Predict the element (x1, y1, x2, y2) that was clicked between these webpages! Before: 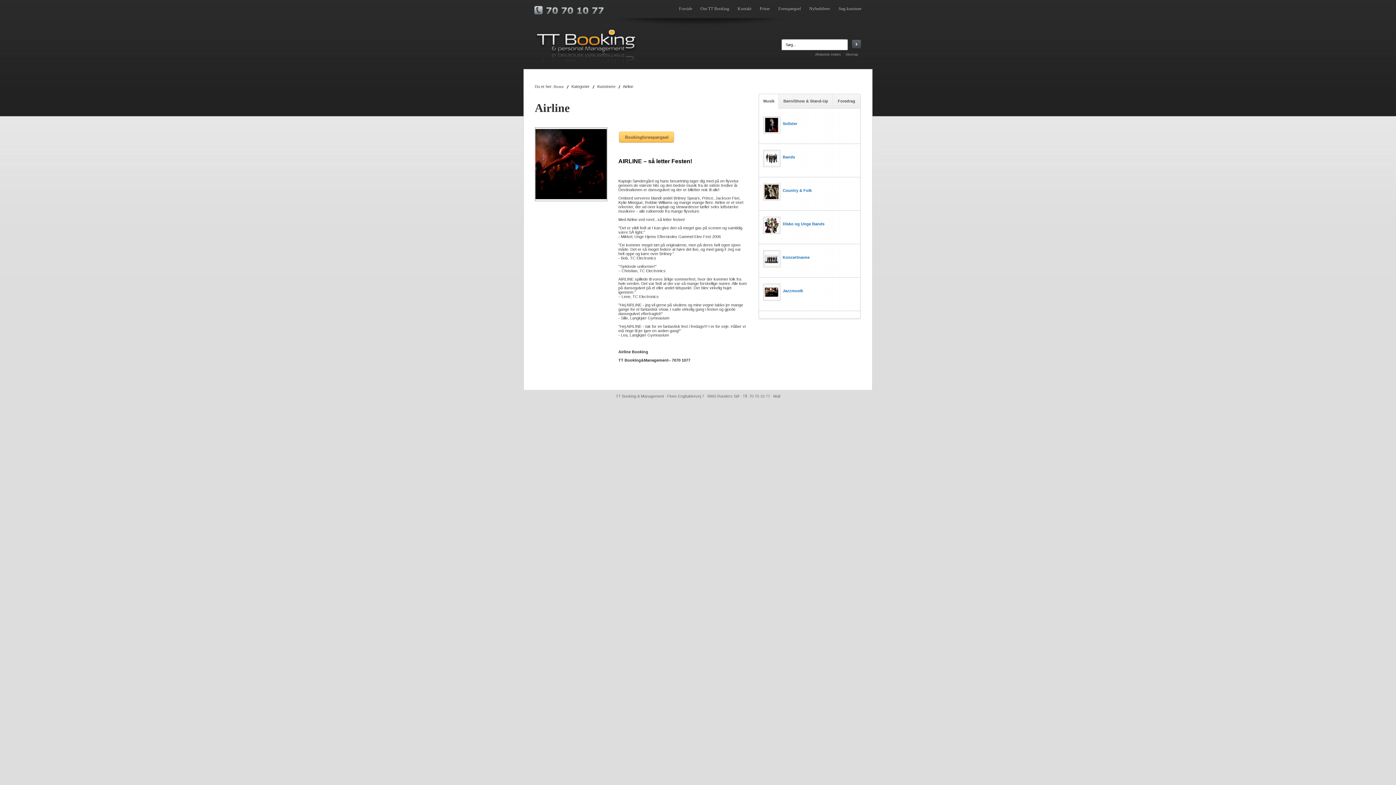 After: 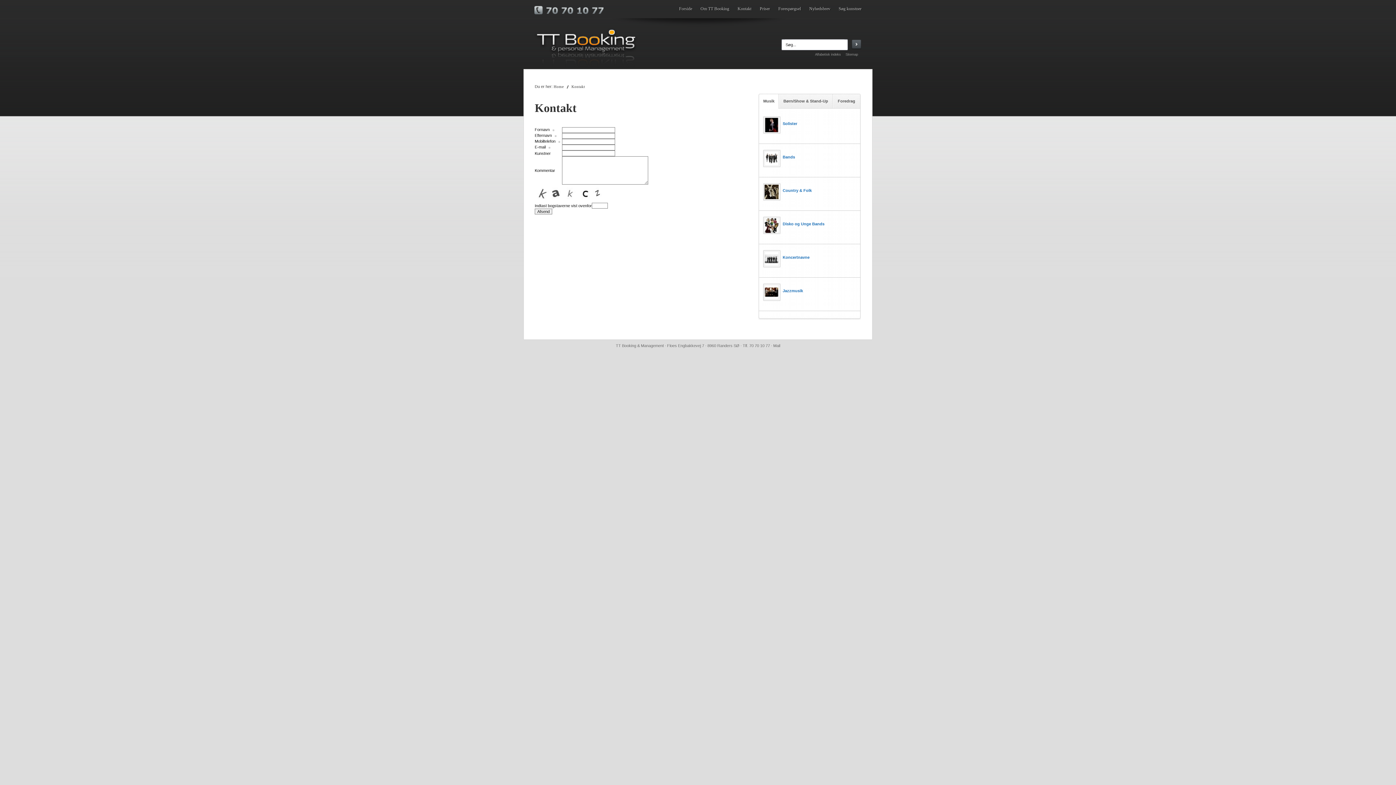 Action: bbox: (773, 394, 780, 398) label: Mail